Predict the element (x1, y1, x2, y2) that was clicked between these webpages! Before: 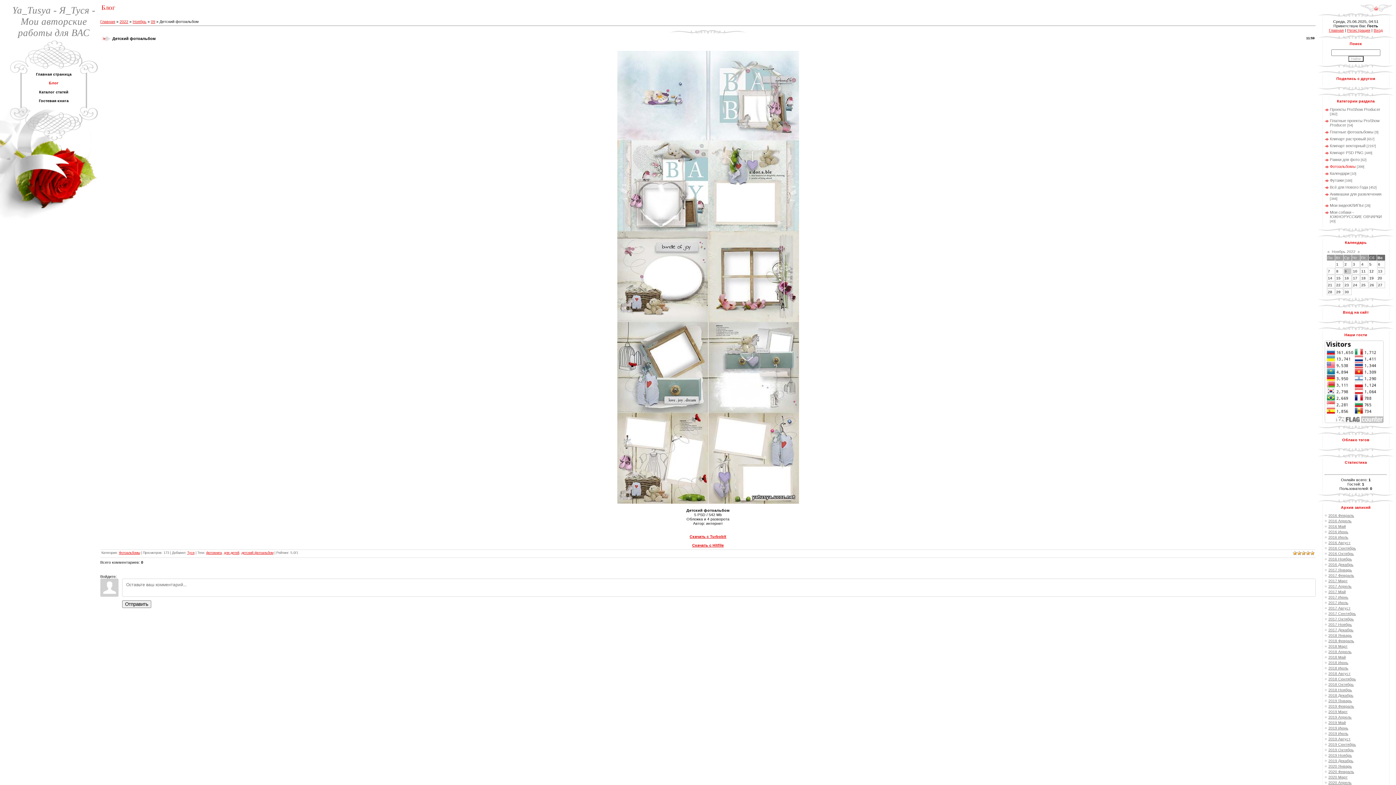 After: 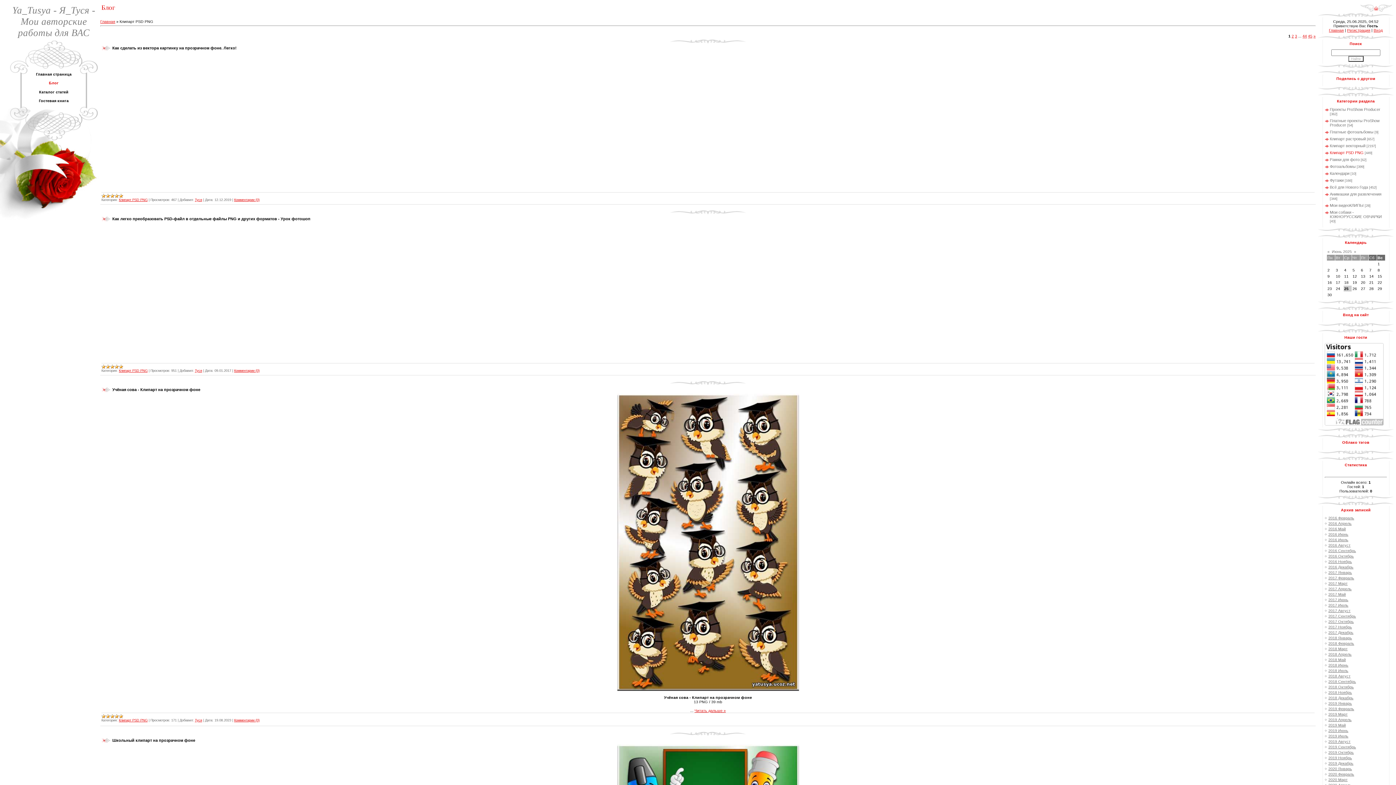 Action: bbox: (1330, 150, 1364, 154) label: Клипарт PSD PNG